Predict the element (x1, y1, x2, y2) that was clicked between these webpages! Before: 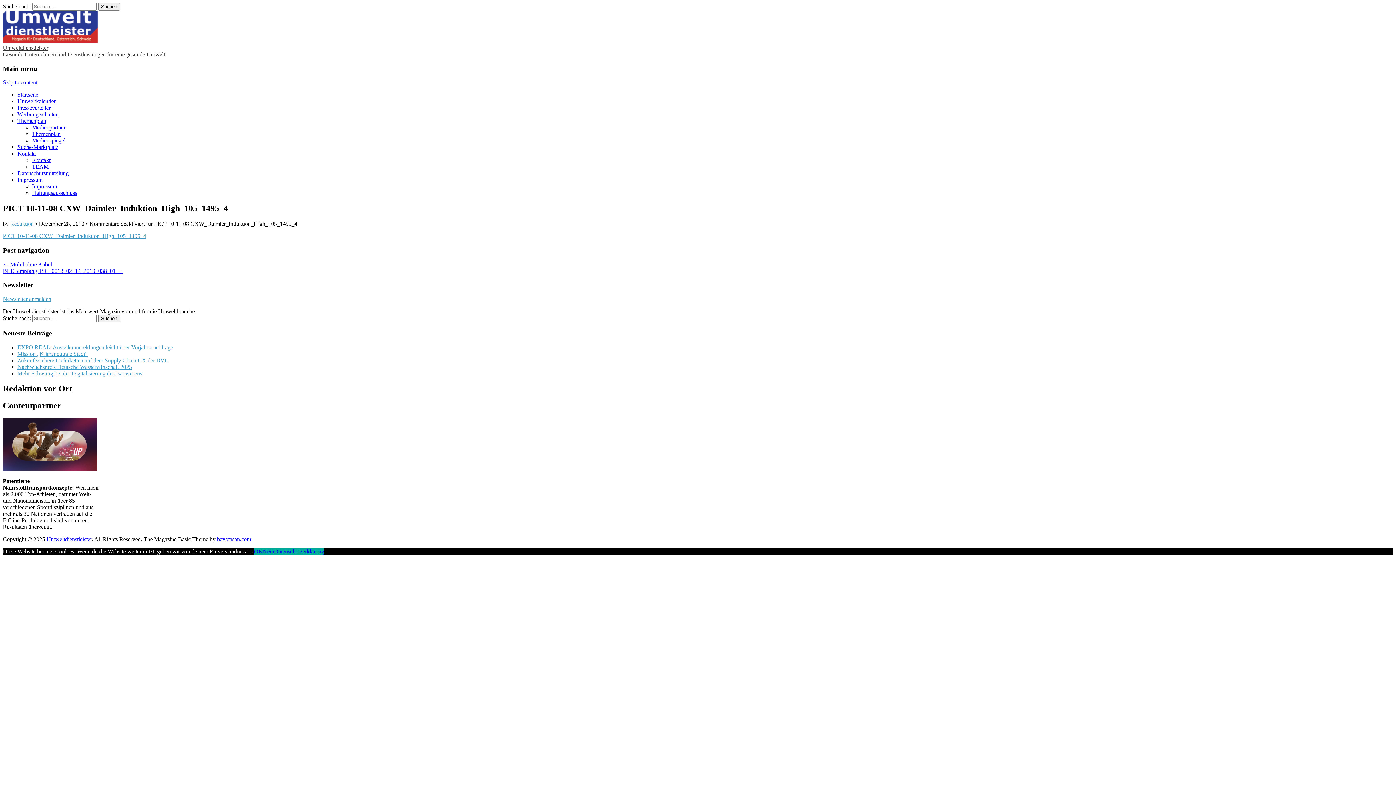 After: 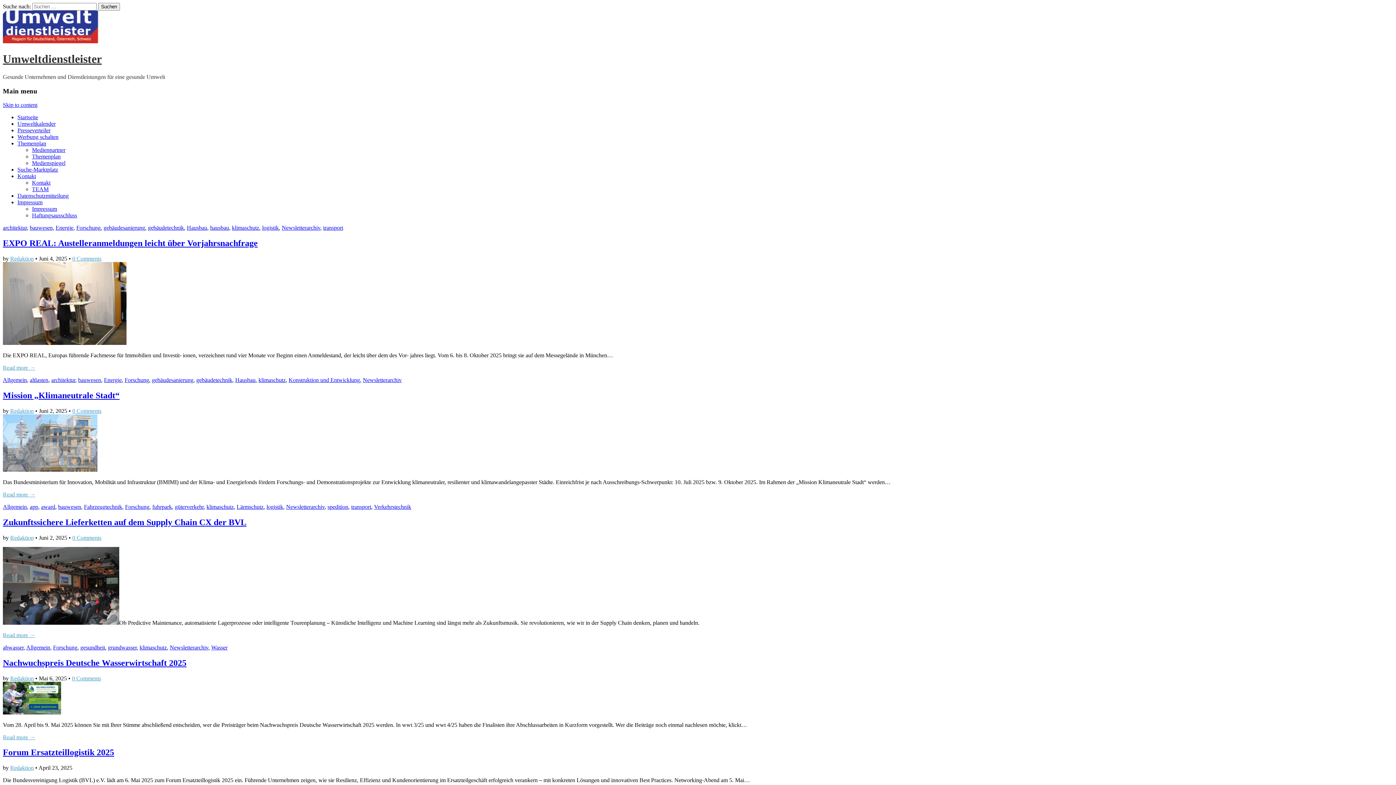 Action: bbox: (2, 38, 98, 44)